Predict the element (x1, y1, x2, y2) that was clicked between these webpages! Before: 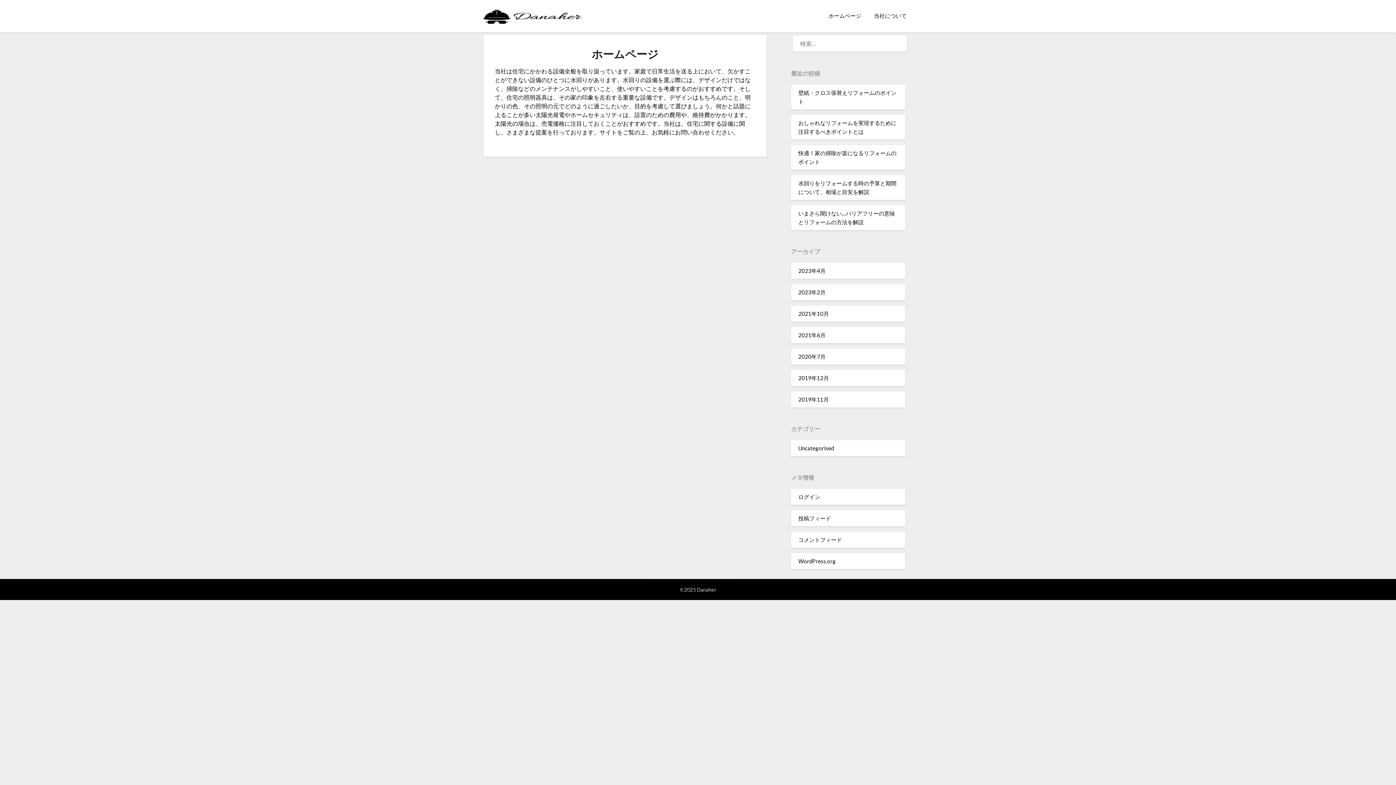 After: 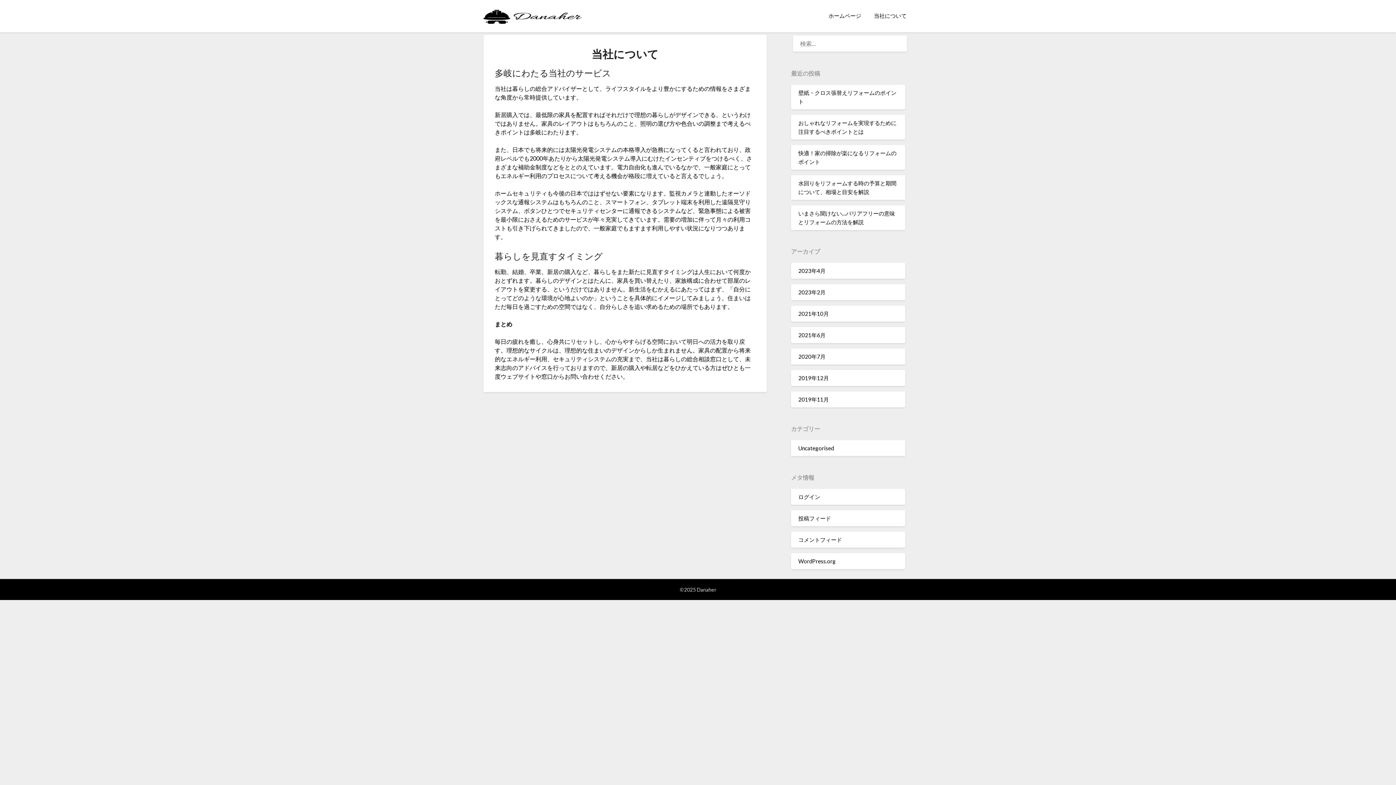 Action: bbox: (868, 5, 912, 25) label: 当社について